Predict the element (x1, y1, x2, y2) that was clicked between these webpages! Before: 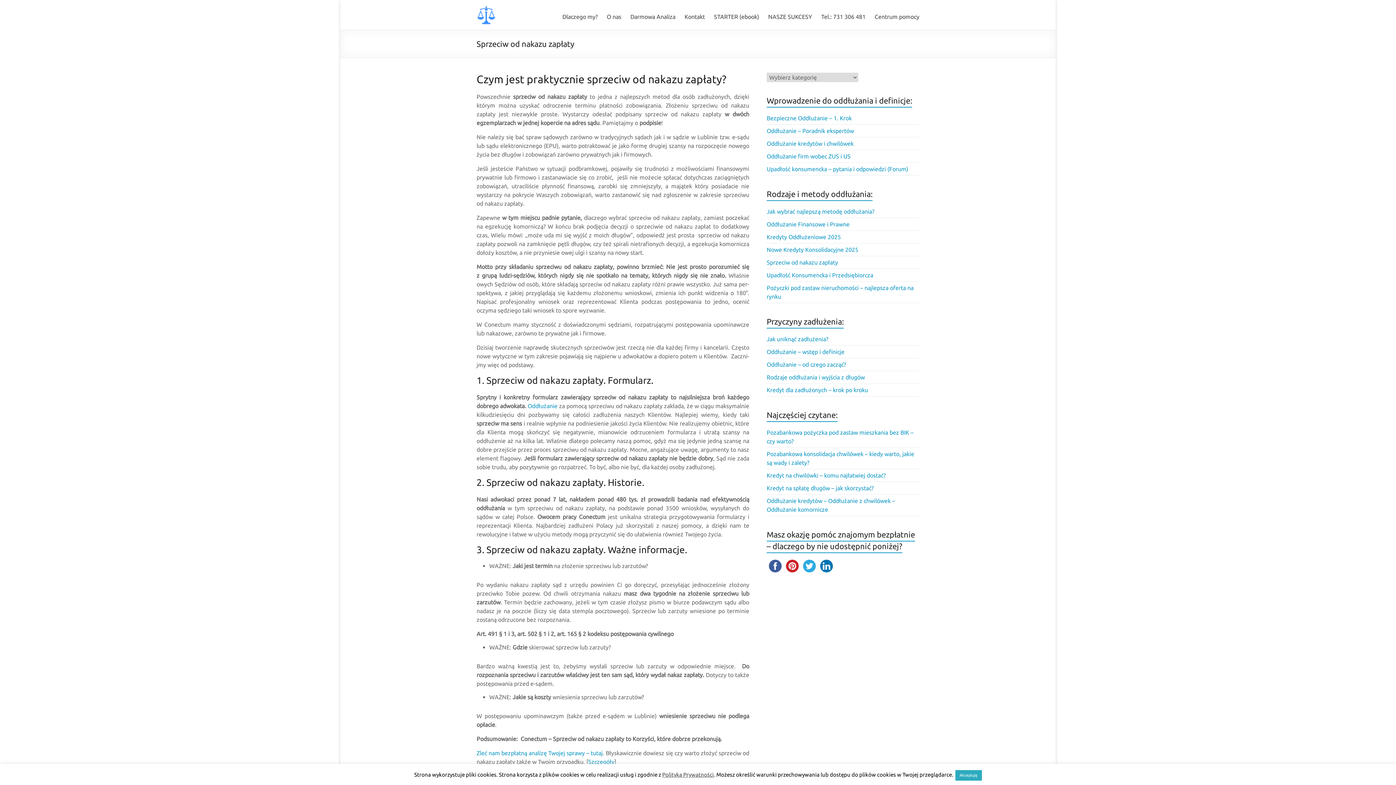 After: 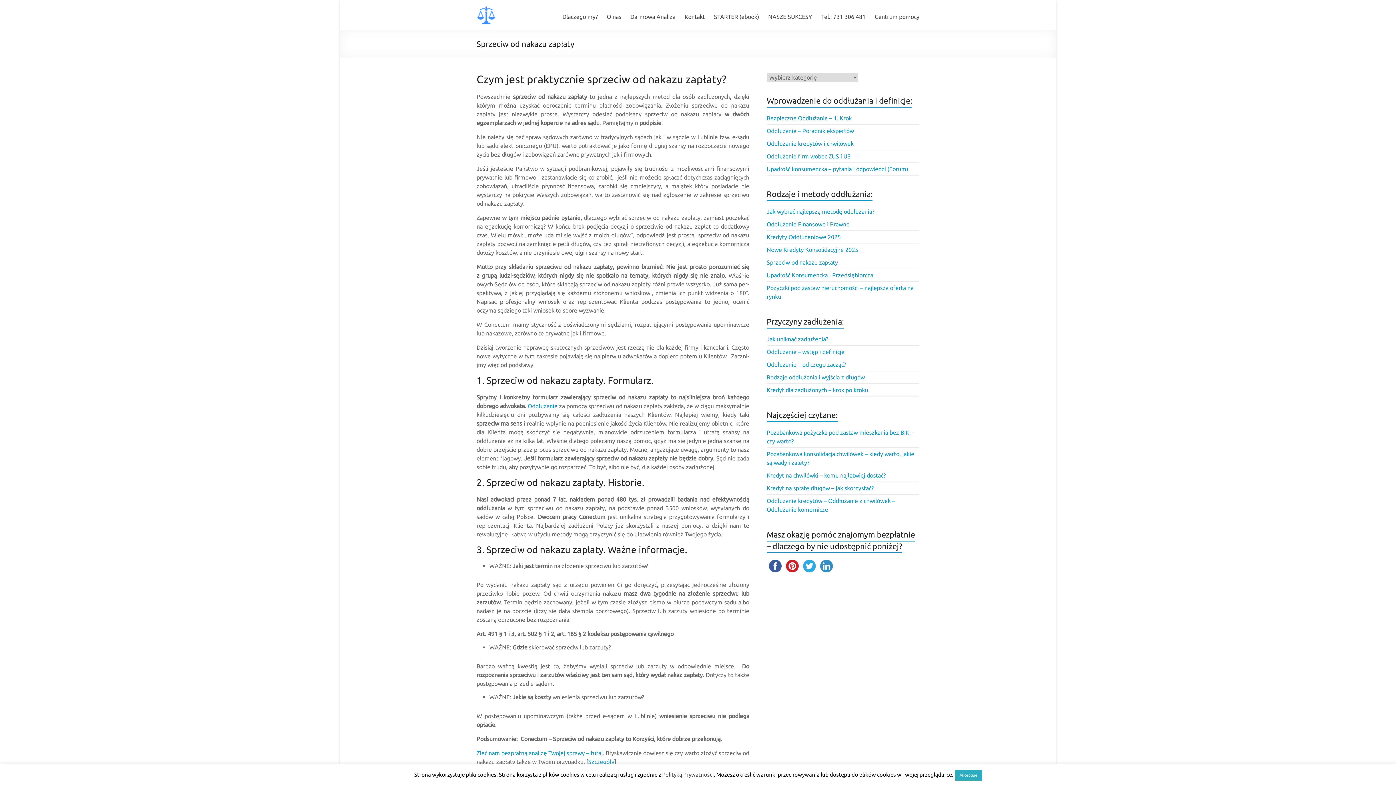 Action: bbox: (818, 566, 835, 571)